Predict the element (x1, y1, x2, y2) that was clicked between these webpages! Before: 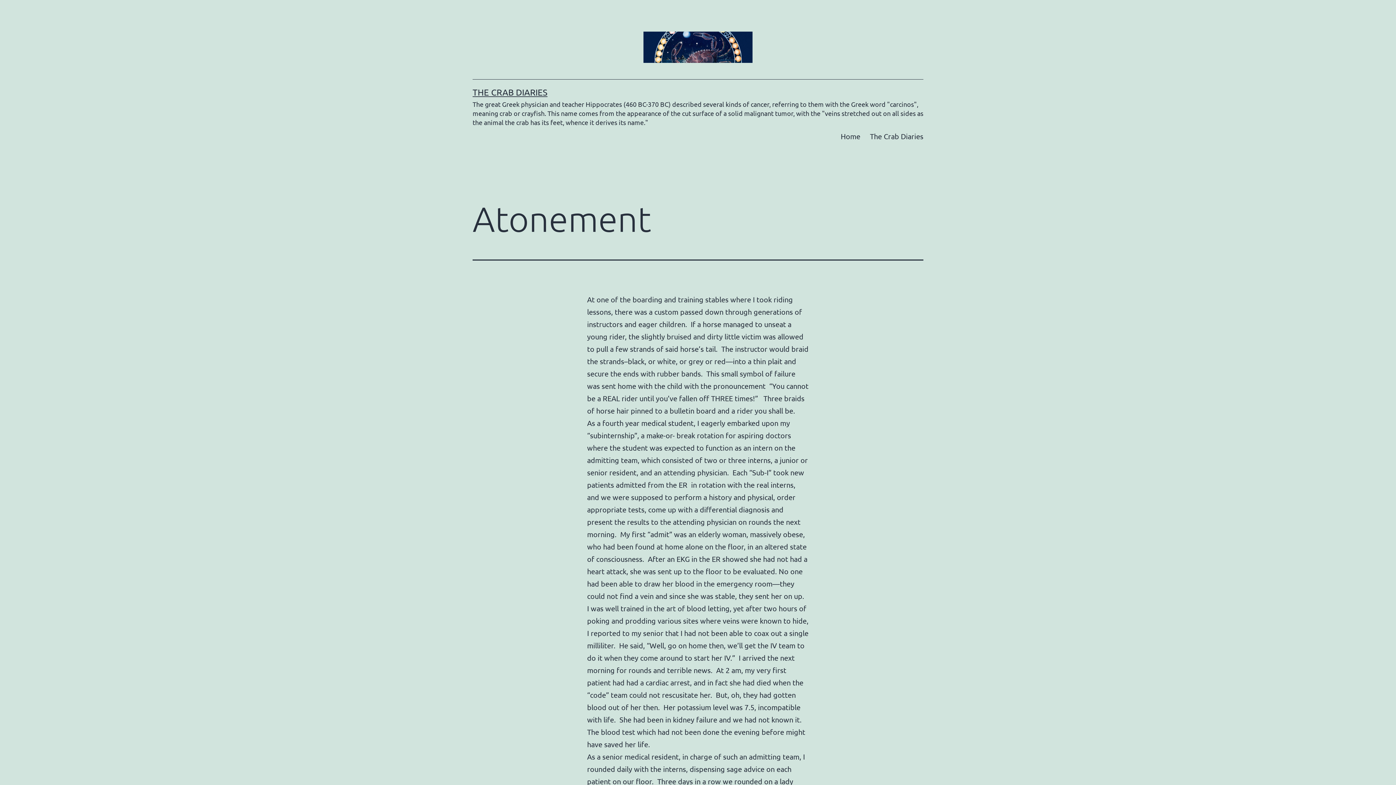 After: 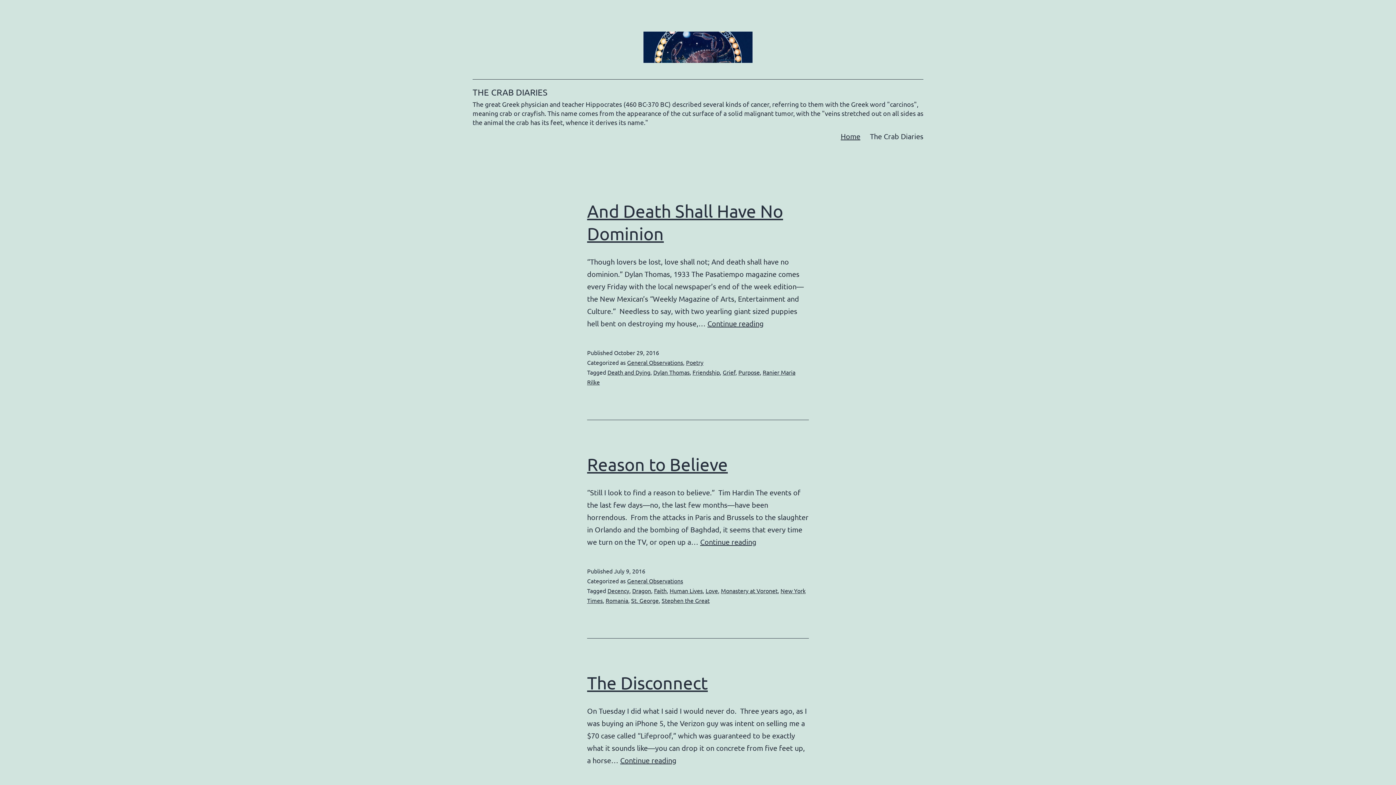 Action: bbox: (643, 41, 752, 50)